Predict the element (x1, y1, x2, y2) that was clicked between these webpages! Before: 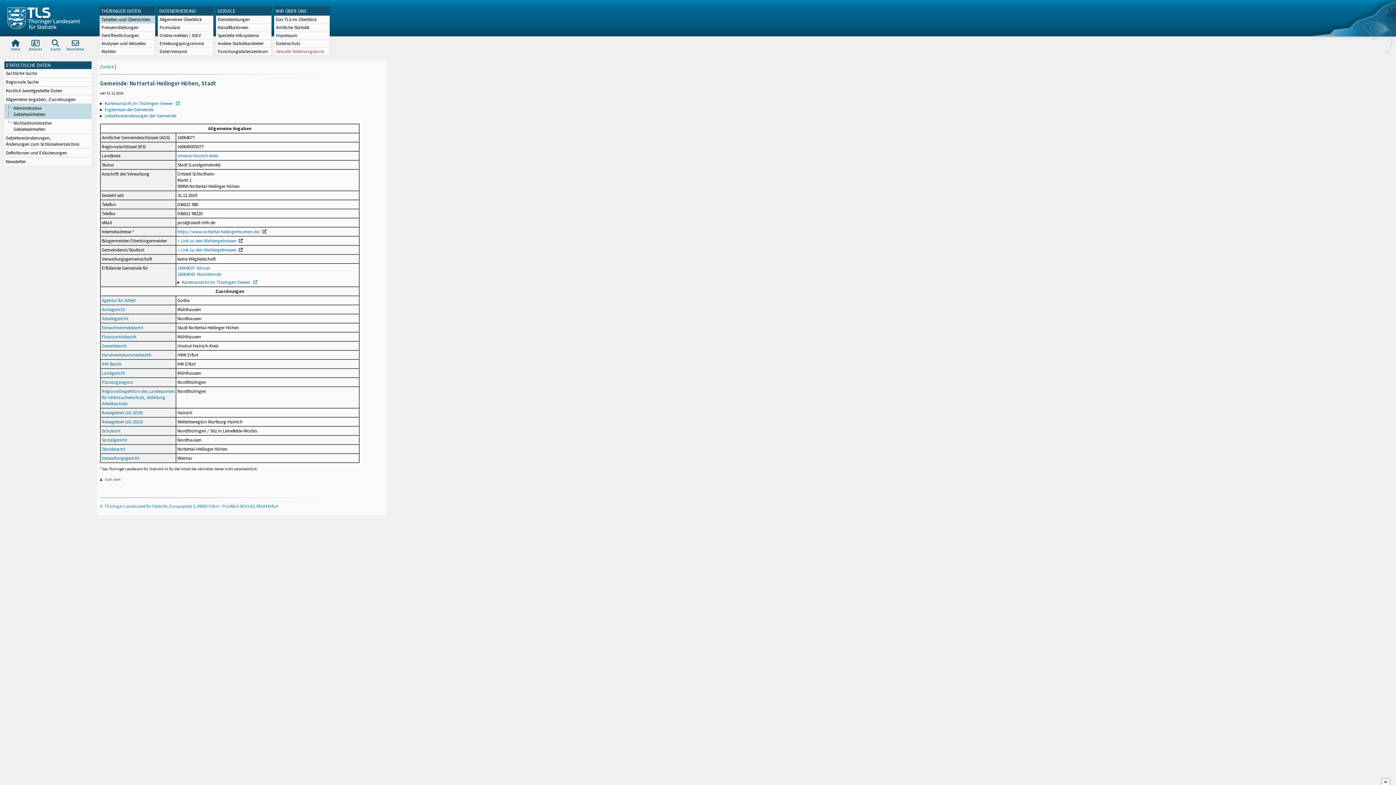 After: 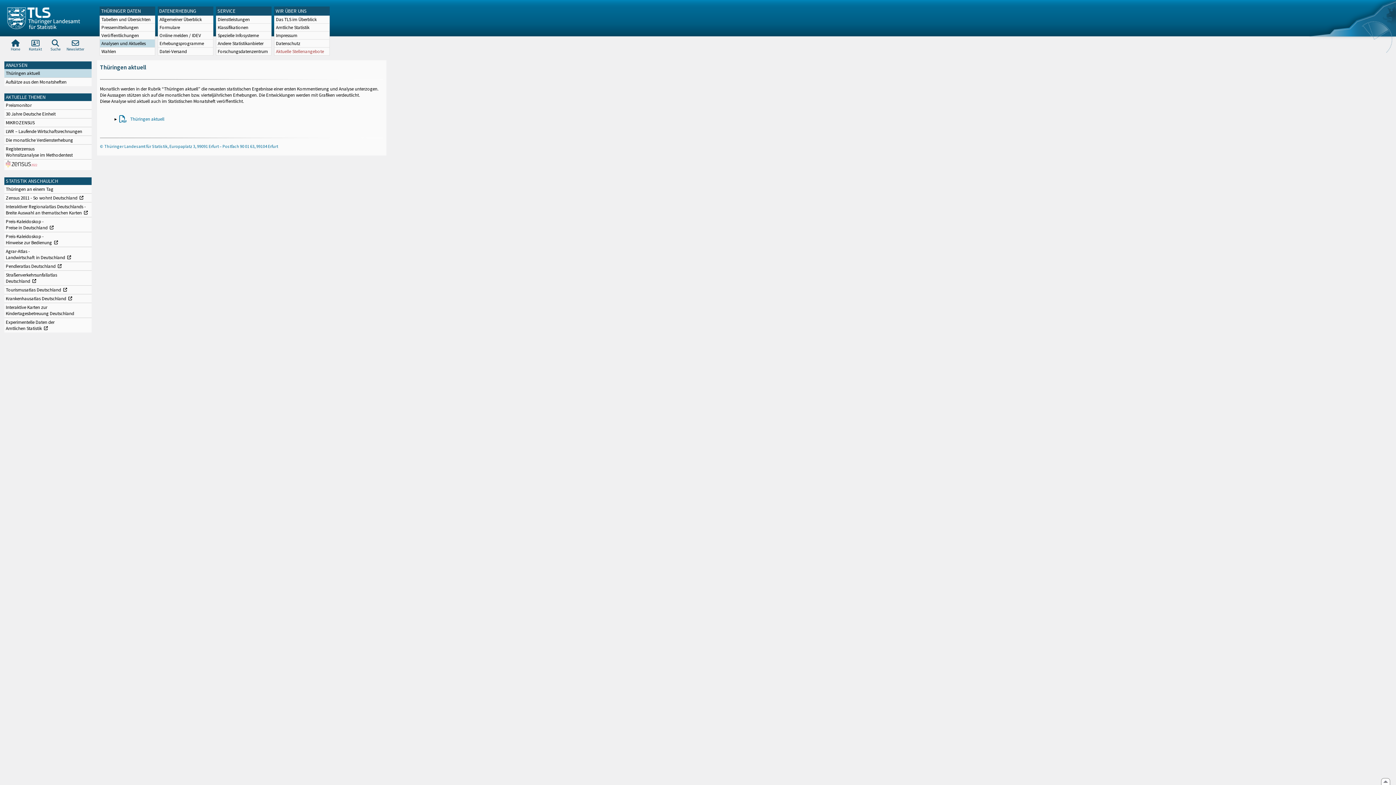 Action: bbox: (100, 39, 154, 47) label: Analysen und Aktuelles